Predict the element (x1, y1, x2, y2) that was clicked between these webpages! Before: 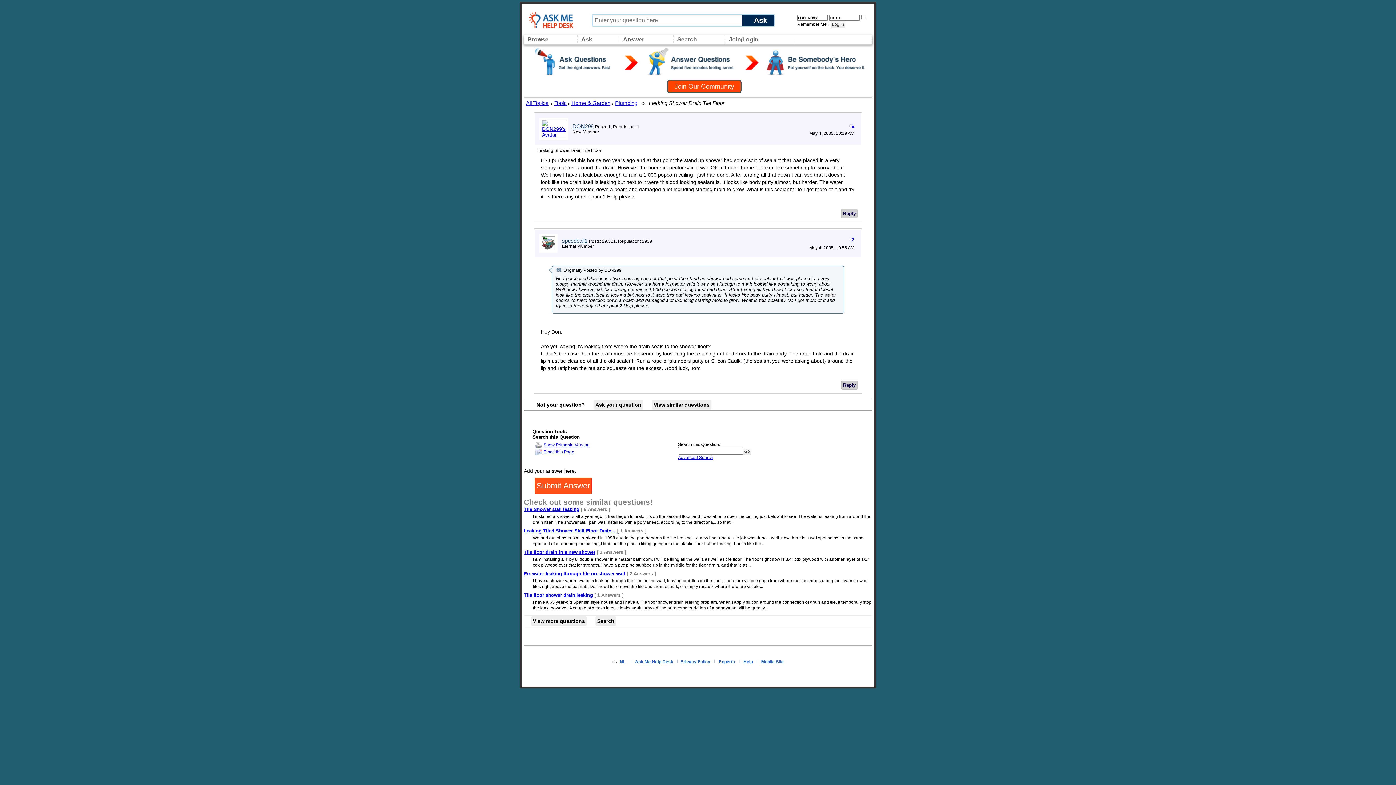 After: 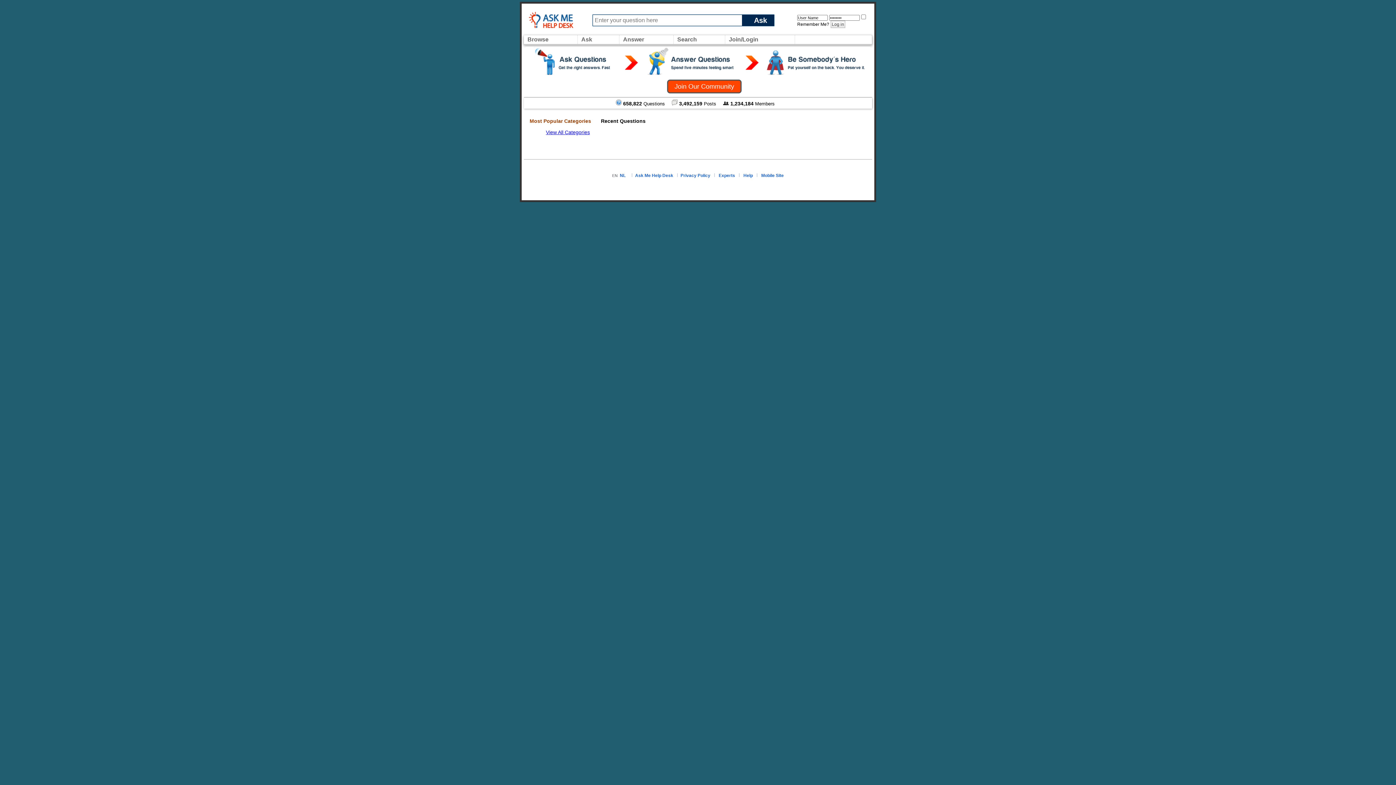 Action: label: View similar questions bbox: (652, 400, 711, 409)